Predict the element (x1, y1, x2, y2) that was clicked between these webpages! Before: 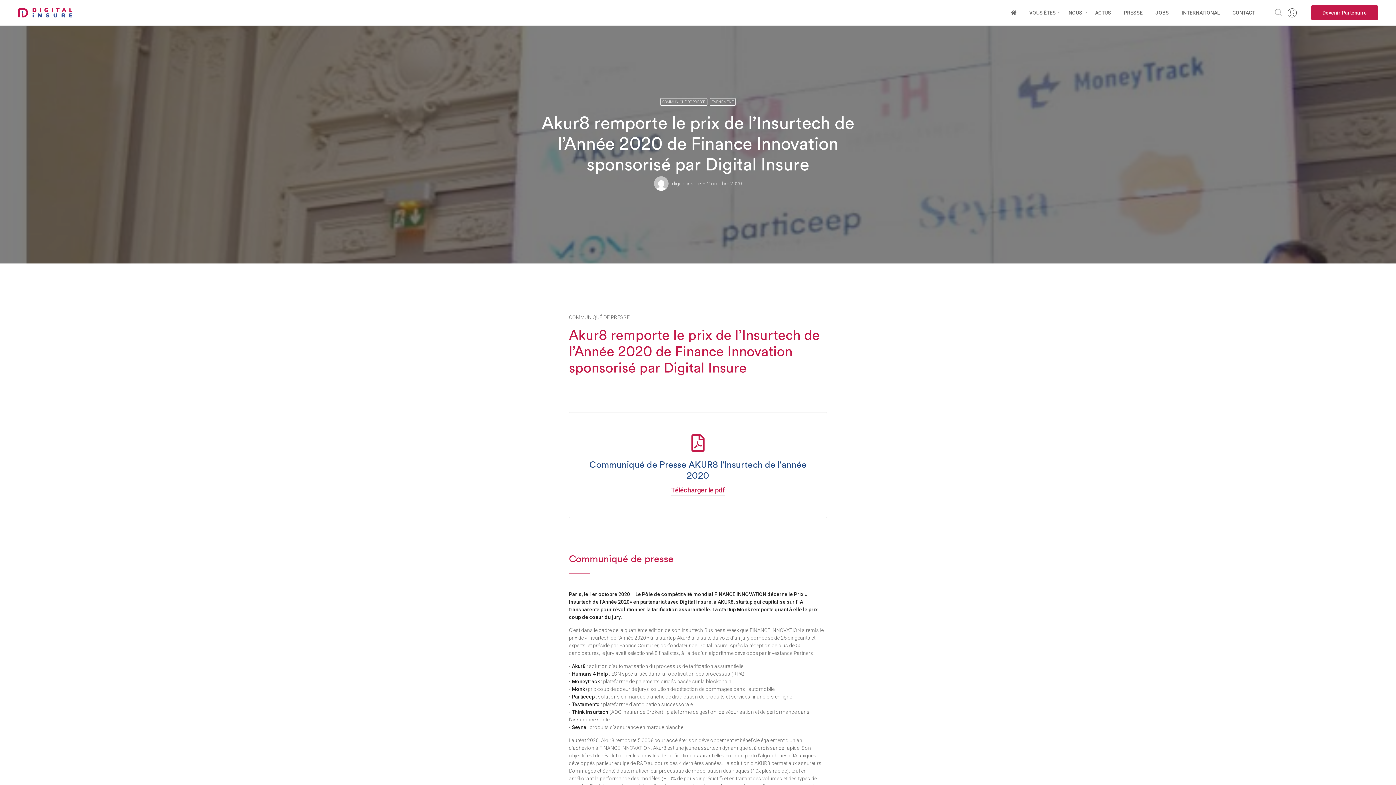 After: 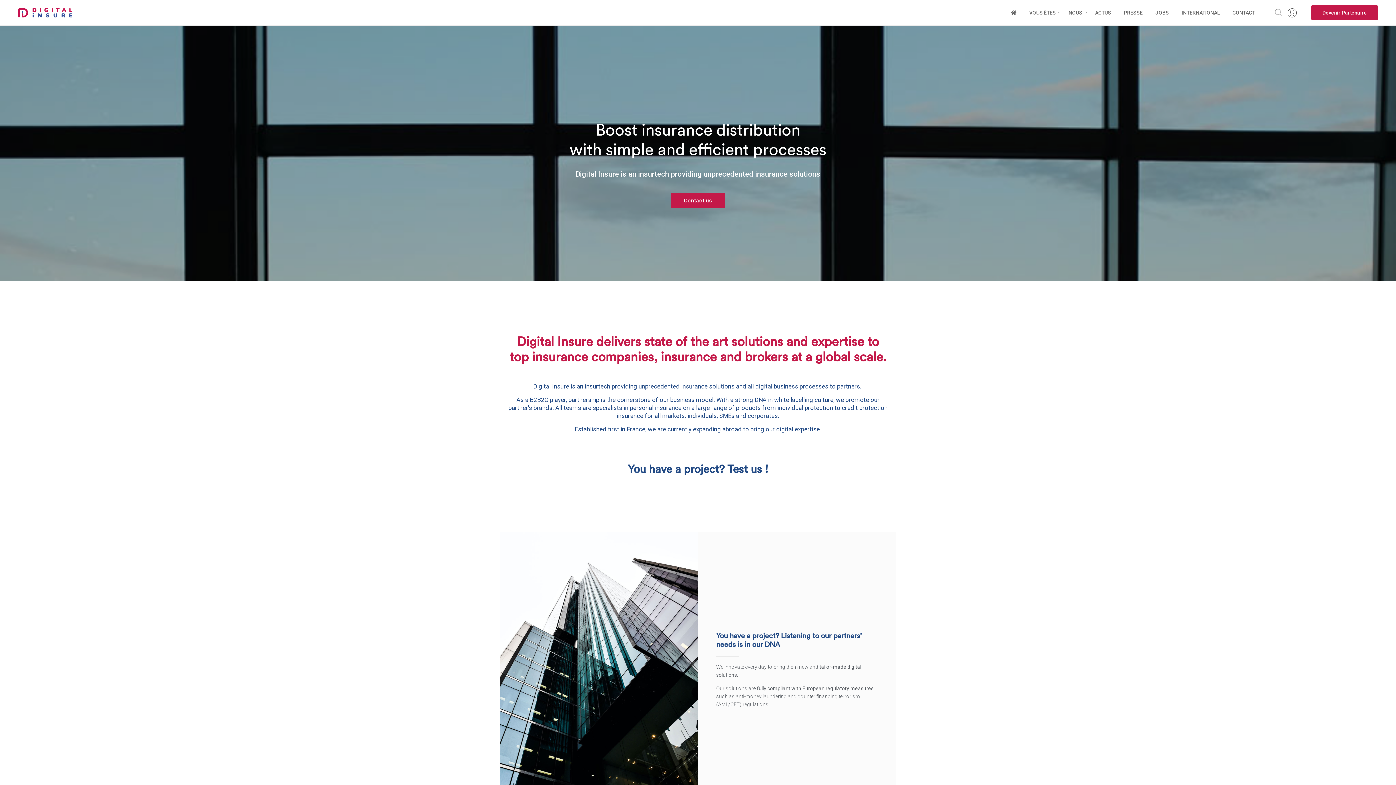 Action: label: INTERNATIONAL bbox: (1181, 0, 1220, 25)